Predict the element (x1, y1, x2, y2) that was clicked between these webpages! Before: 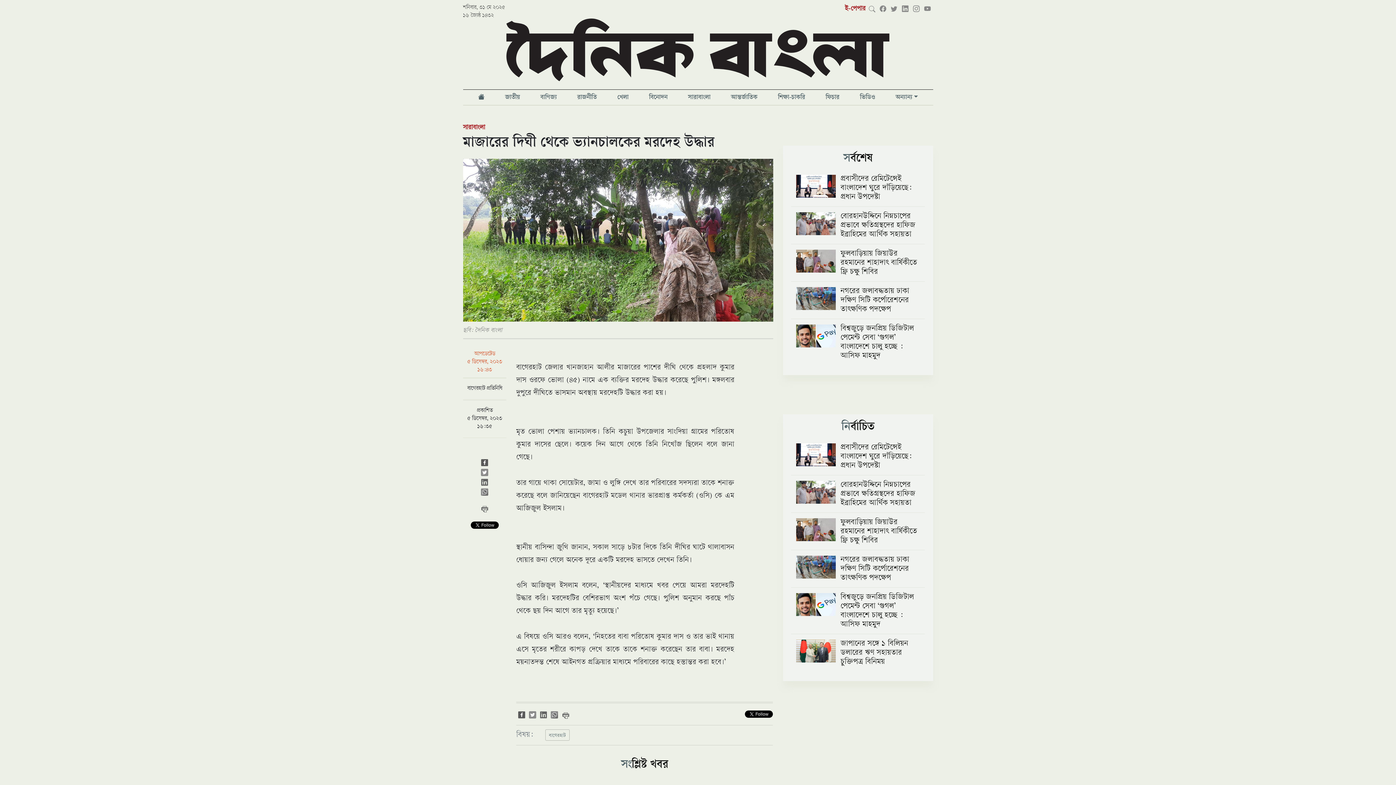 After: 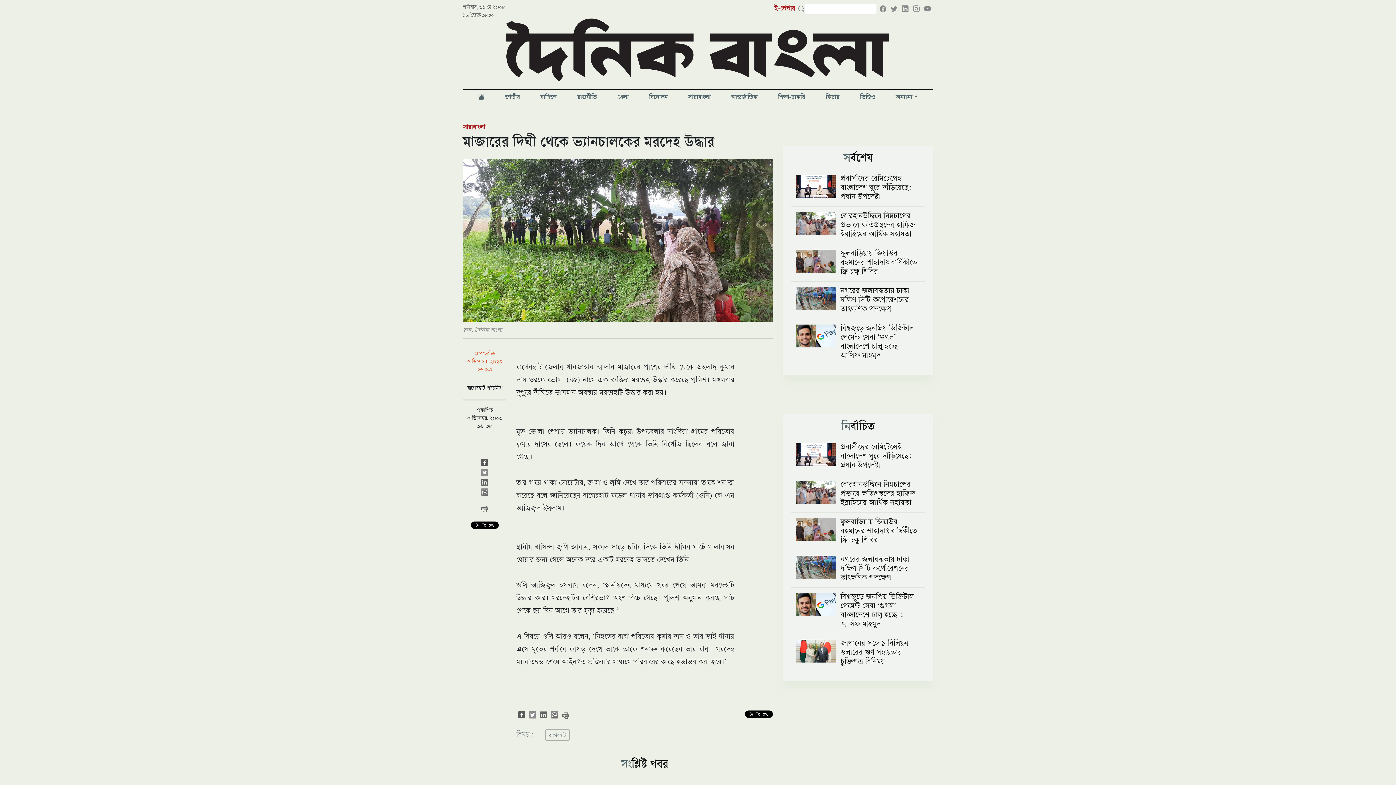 Action: bbox: (865, 4, 876, 14)